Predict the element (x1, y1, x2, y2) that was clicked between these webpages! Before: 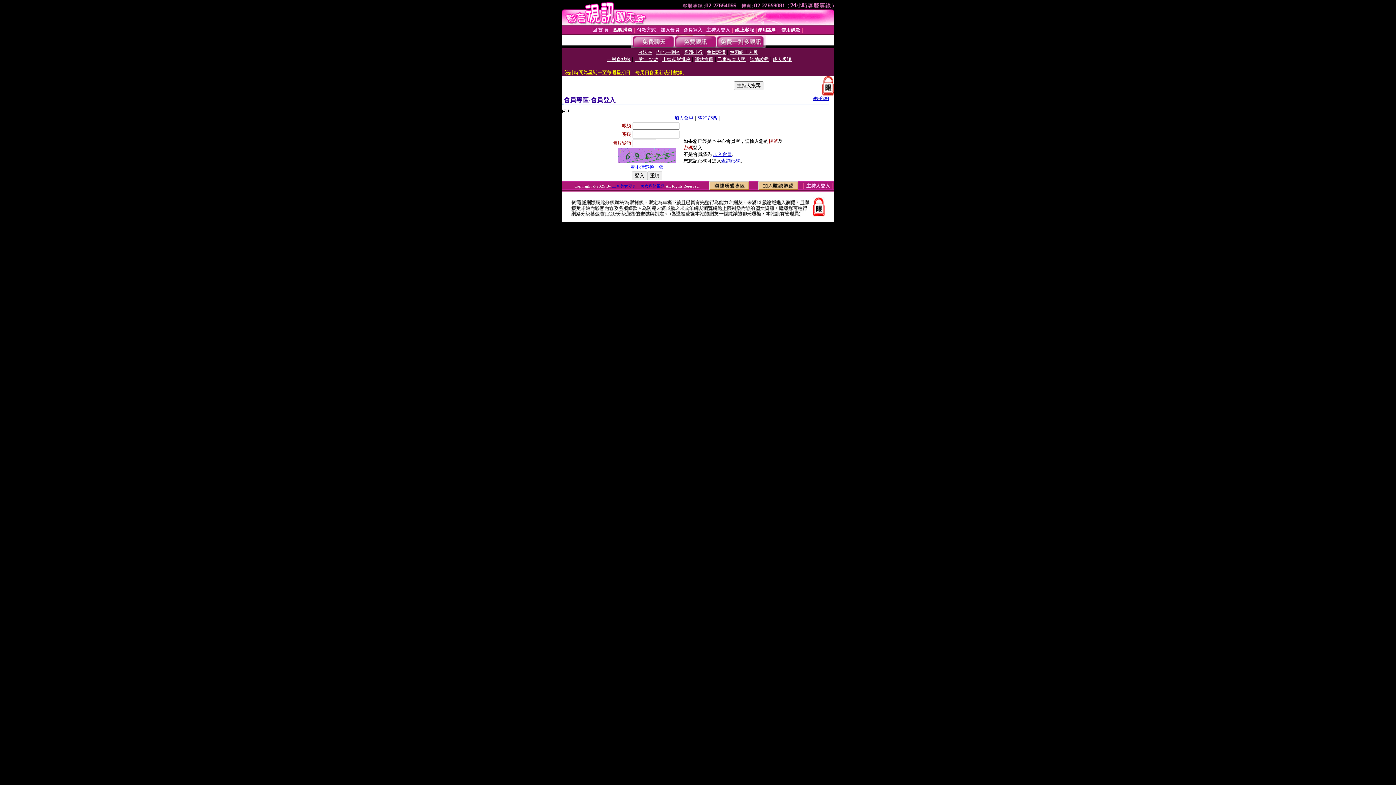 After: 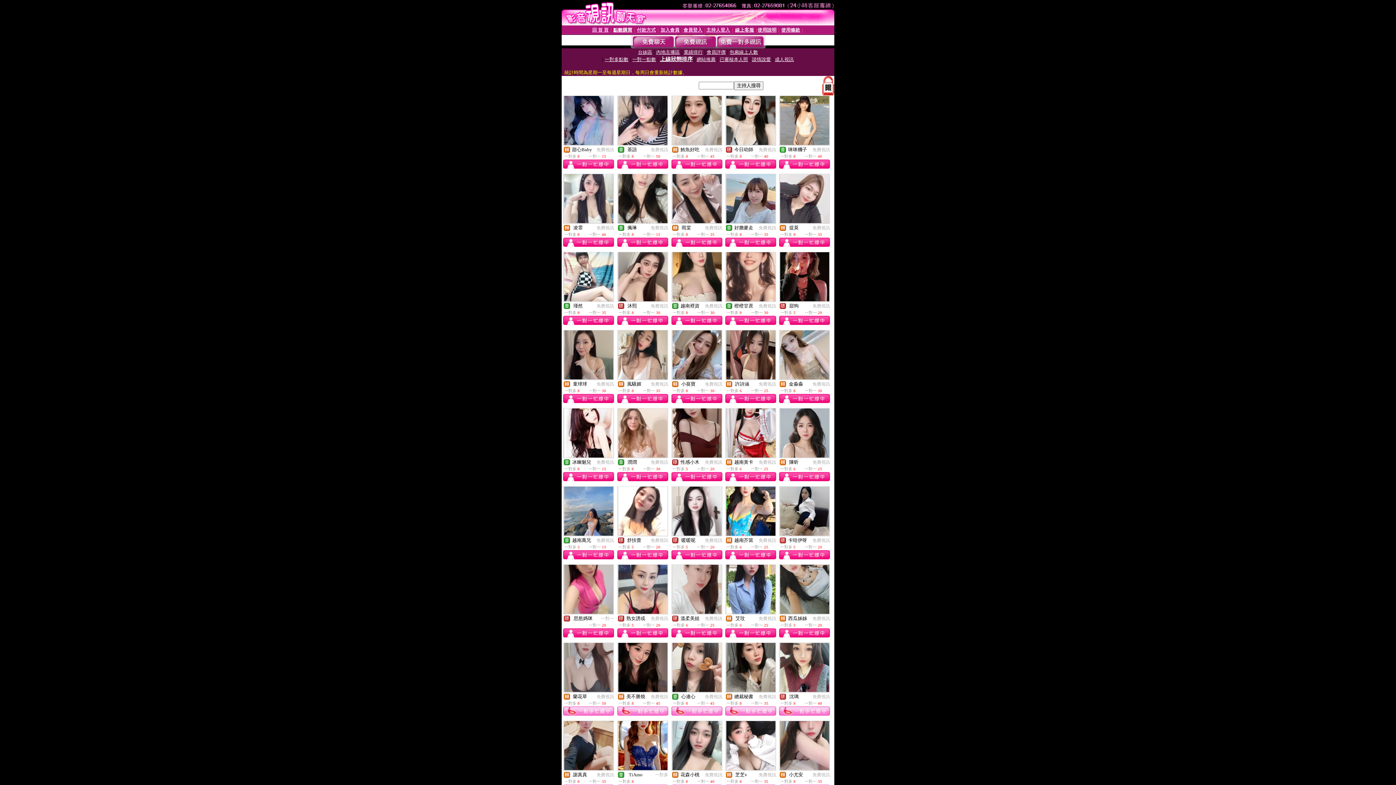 Action: label: 上線狀態排序 bbox: (662, 56, 690, 62)